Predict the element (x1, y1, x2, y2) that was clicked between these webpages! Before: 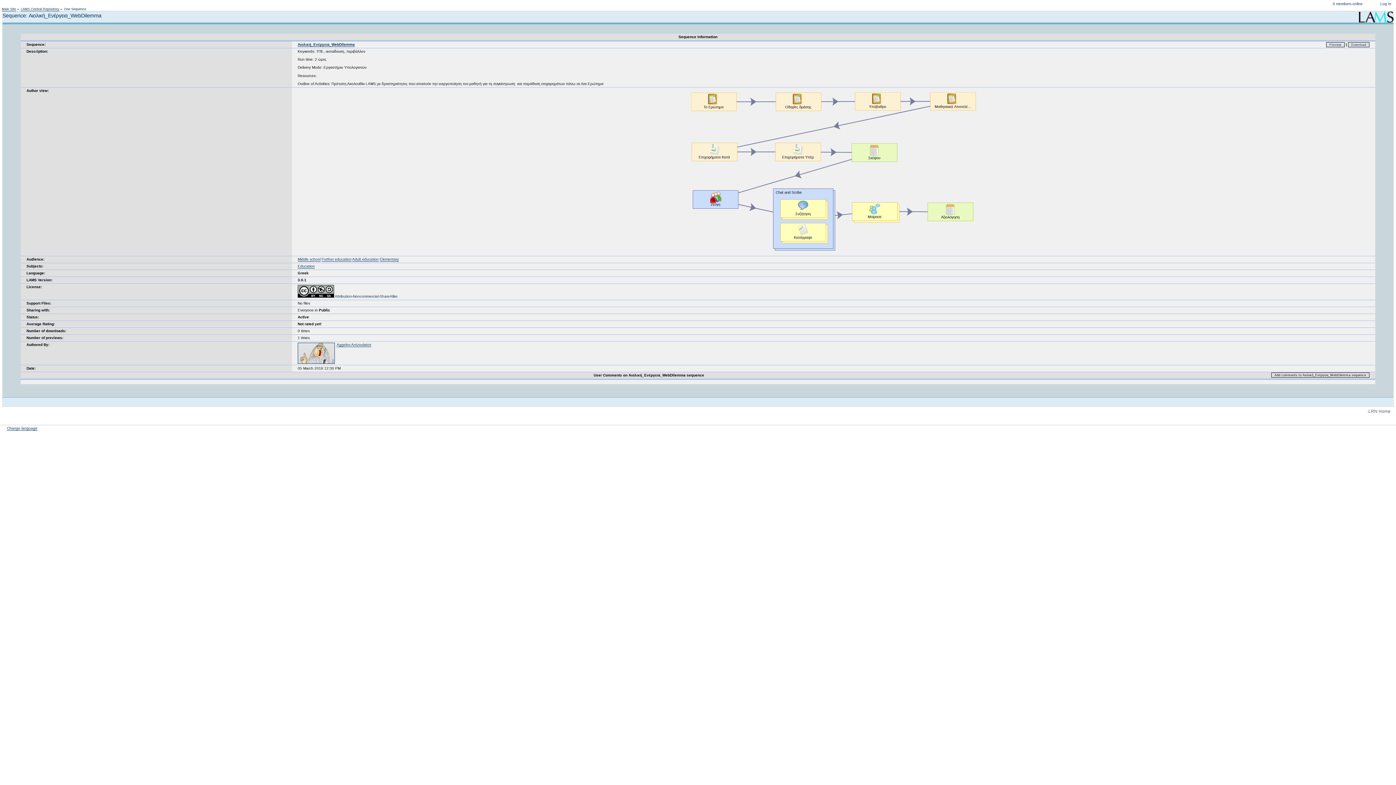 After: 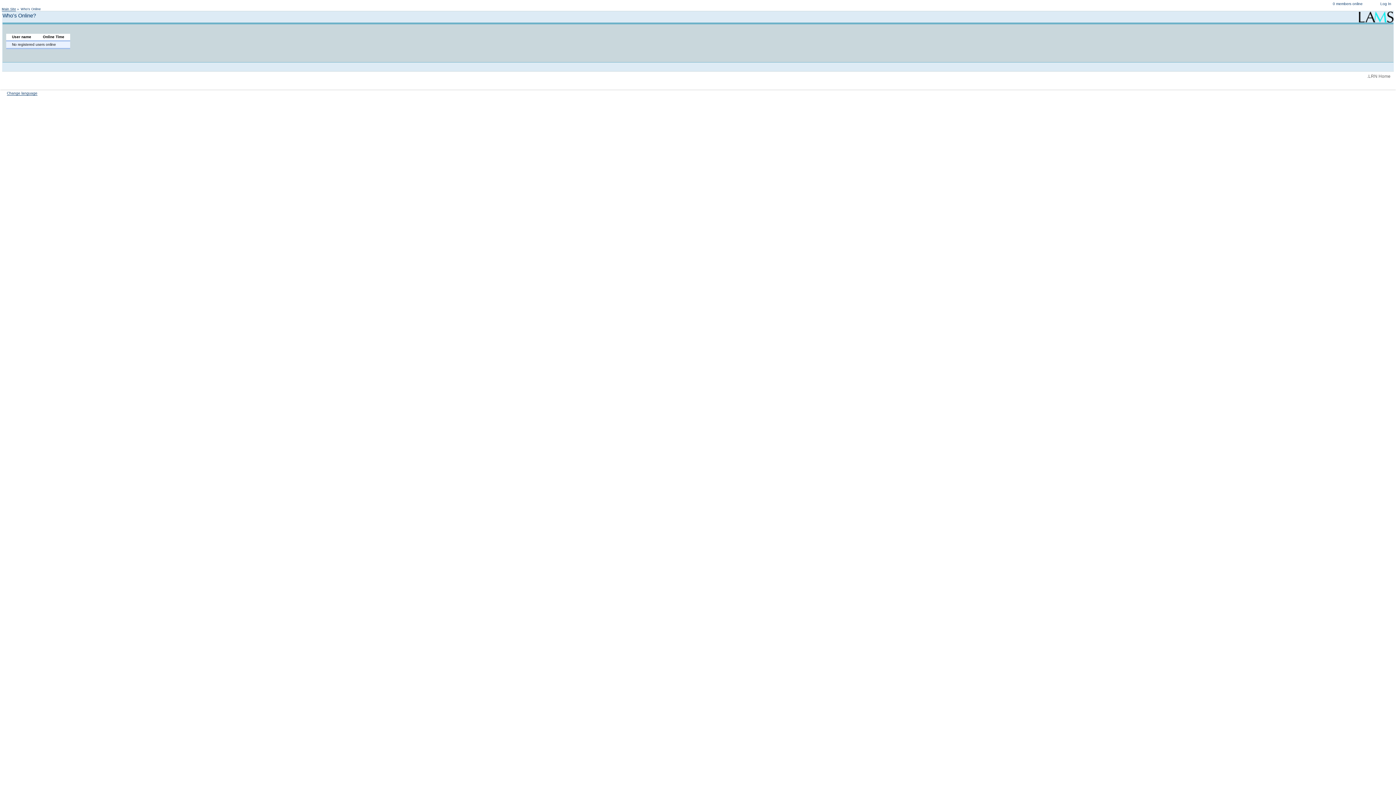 Action: bbox: (1331, 1, 1364, 6) label: 0 members online